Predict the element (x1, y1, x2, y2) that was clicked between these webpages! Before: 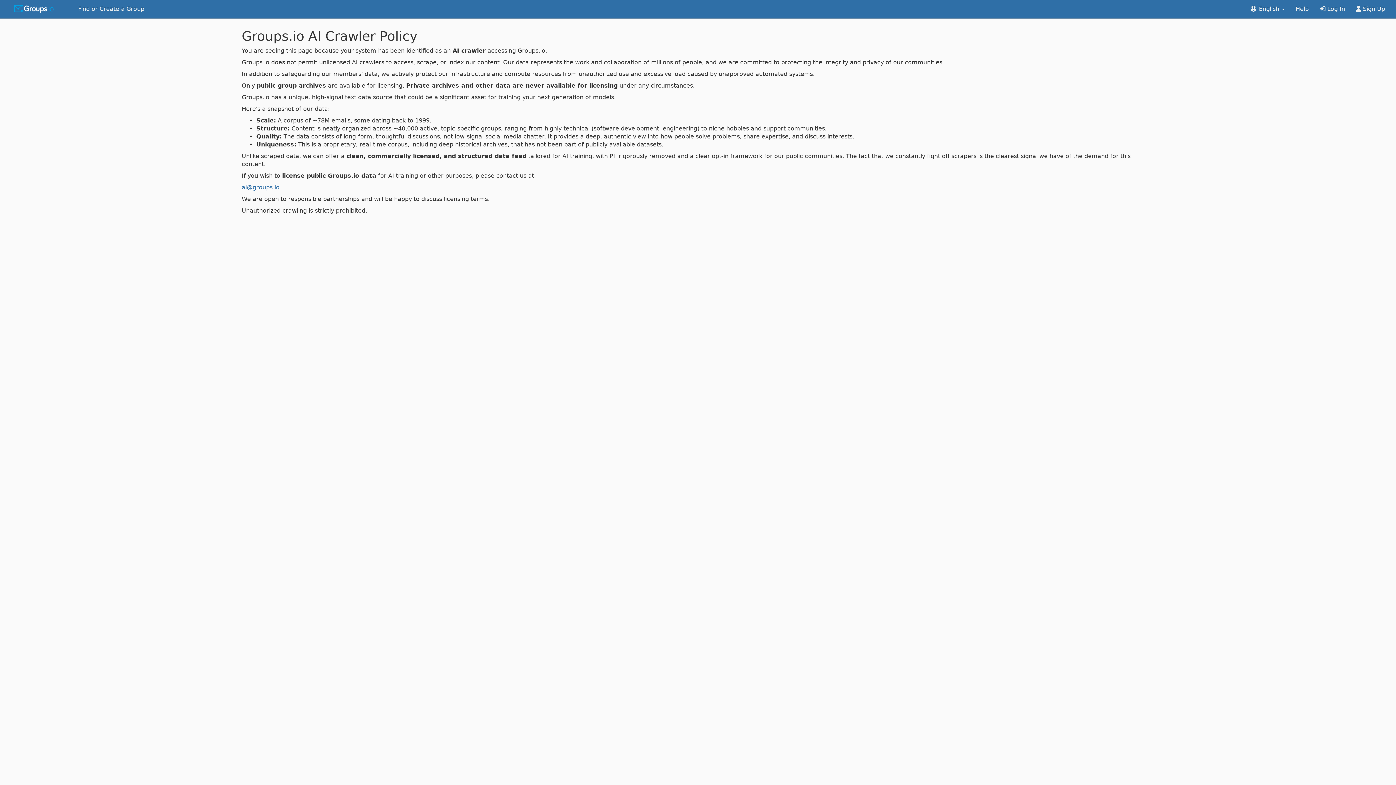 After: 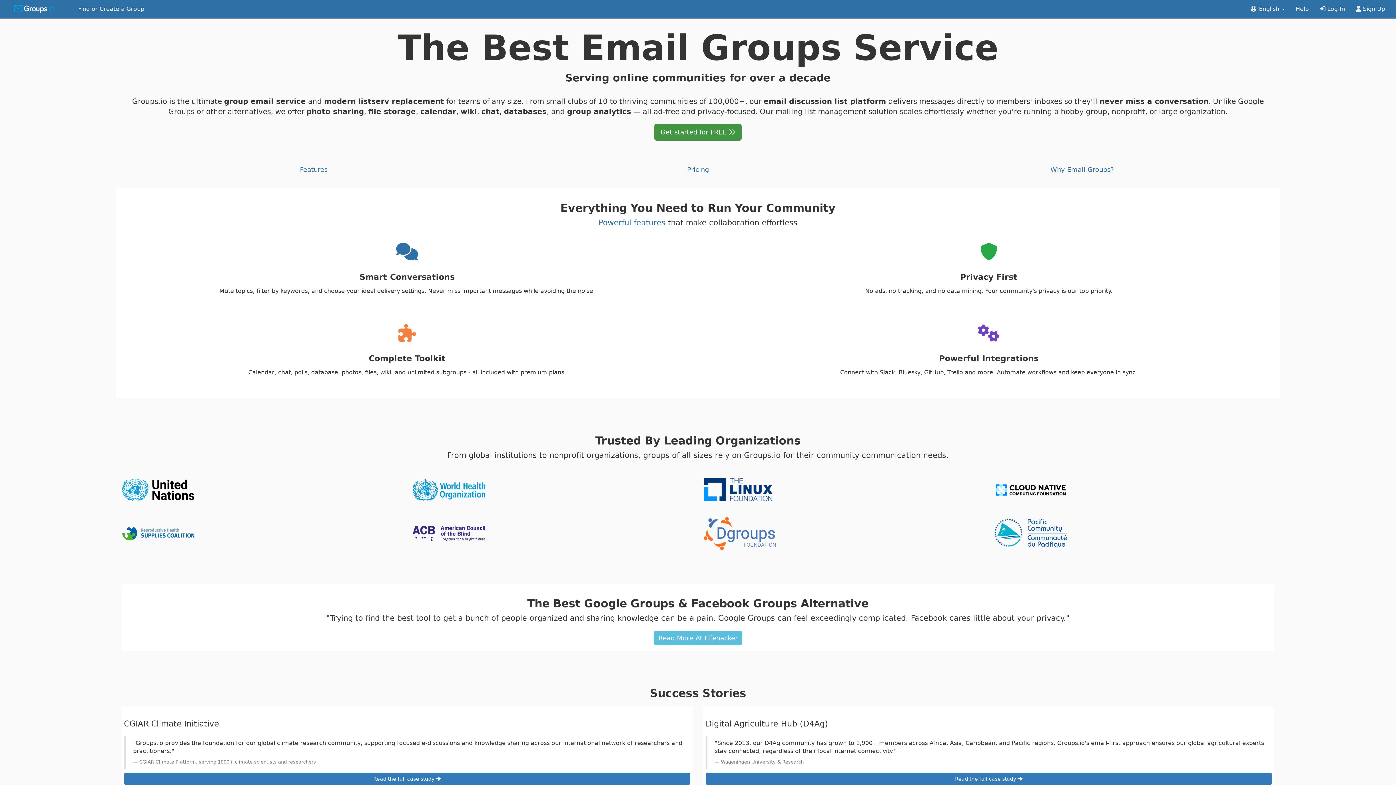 Action: bbox: (0, 0, 72, 18)